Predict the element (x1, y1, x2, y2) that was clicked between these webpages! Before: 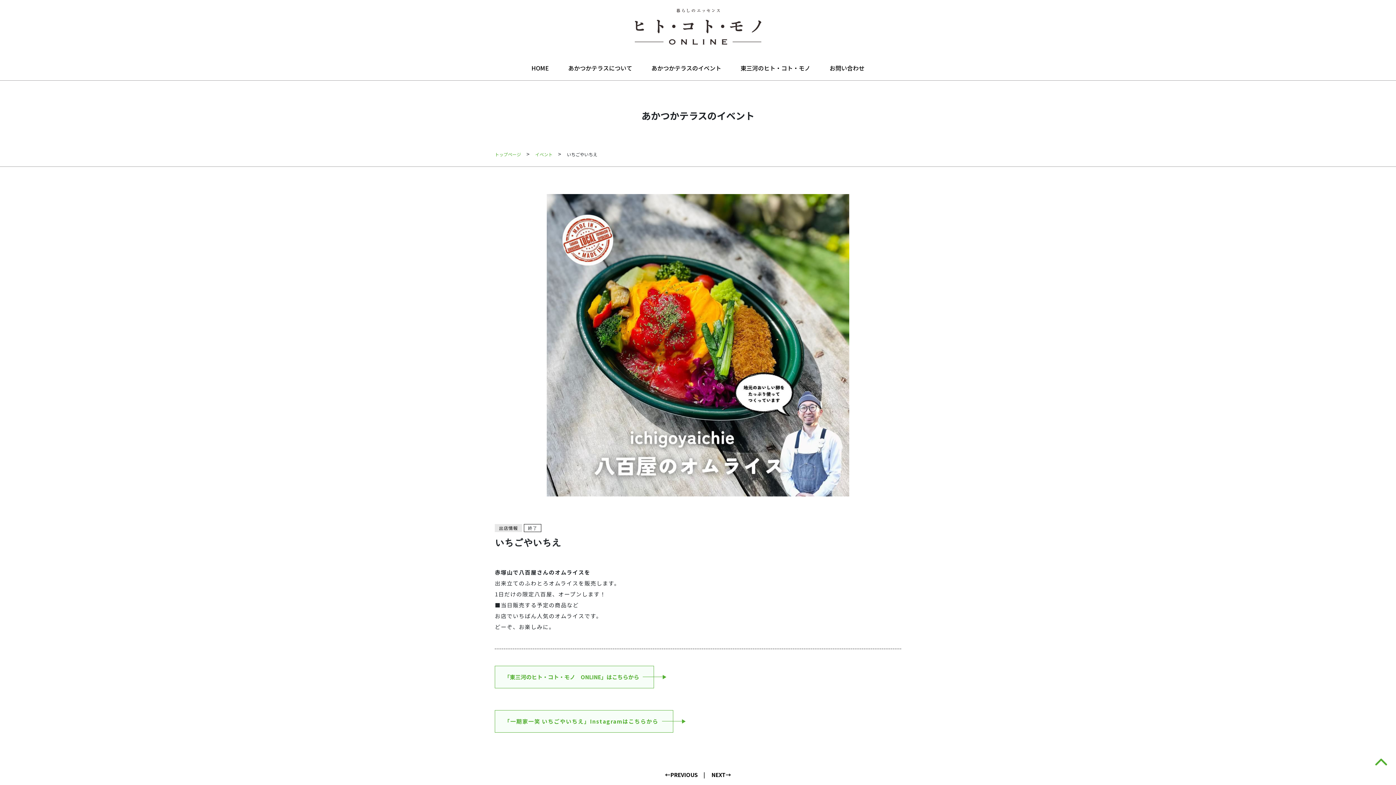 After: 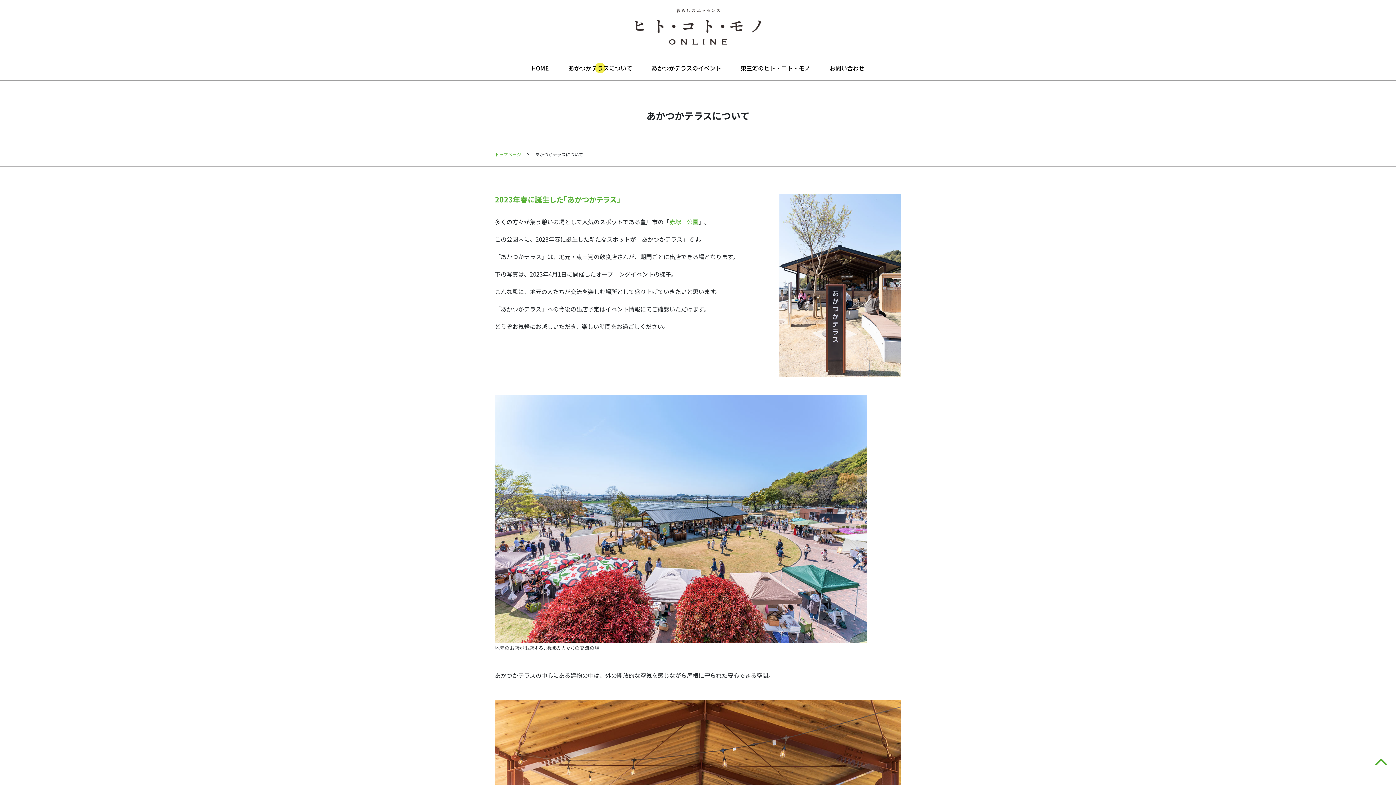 Action: bbox: (568, 63, 632, 72) label: あかつかテラスについて